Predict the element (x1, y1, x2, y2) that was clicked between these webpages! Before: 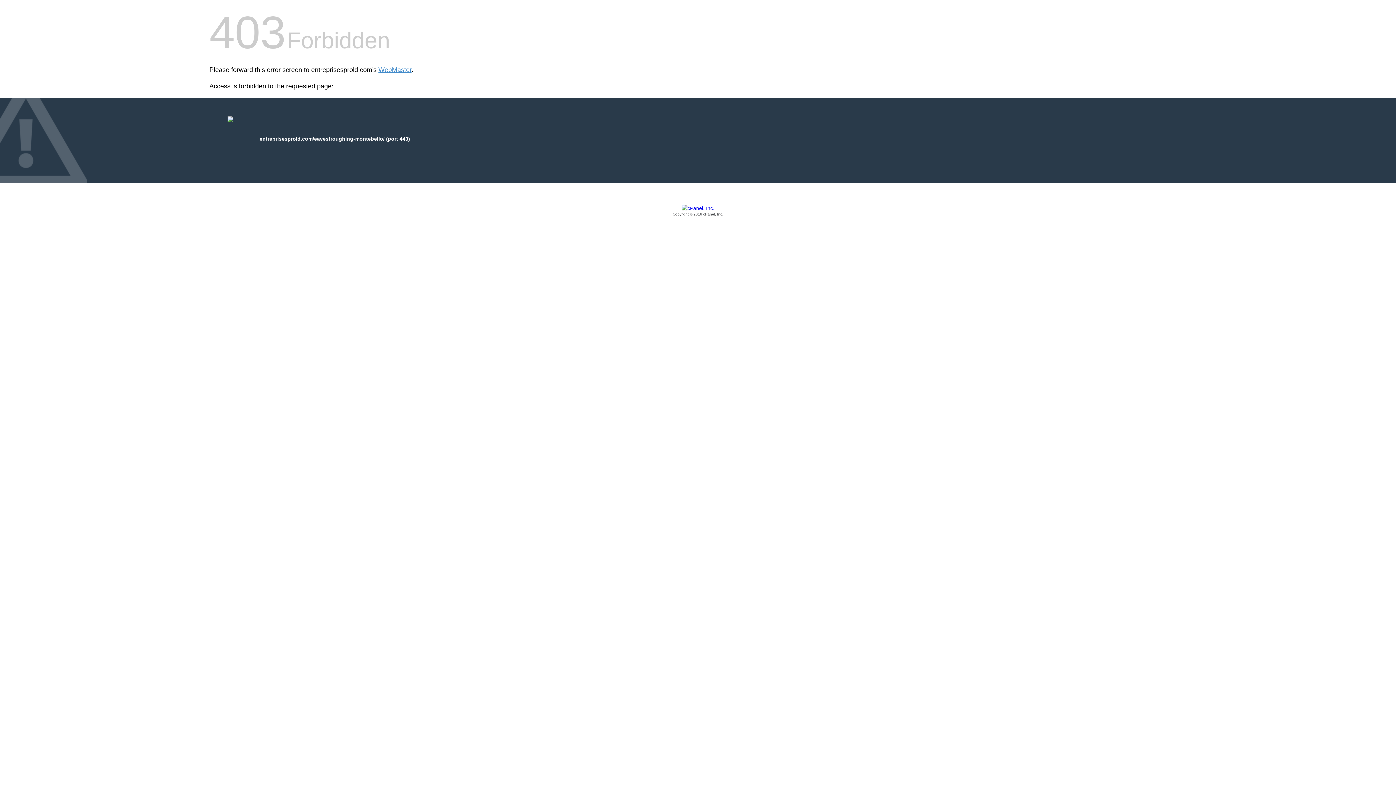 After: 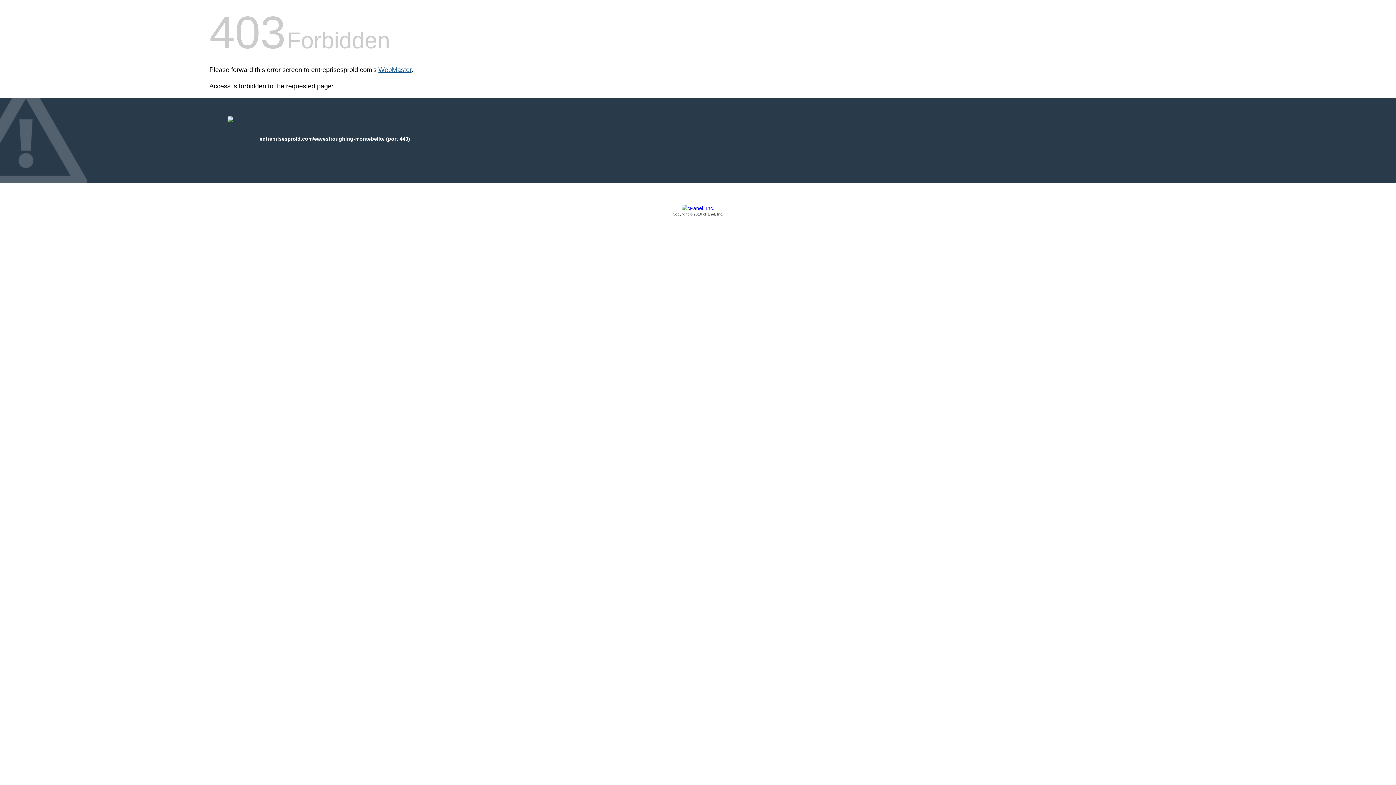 Action: label: WebMaster bbox: (378, 66, 411, 73)